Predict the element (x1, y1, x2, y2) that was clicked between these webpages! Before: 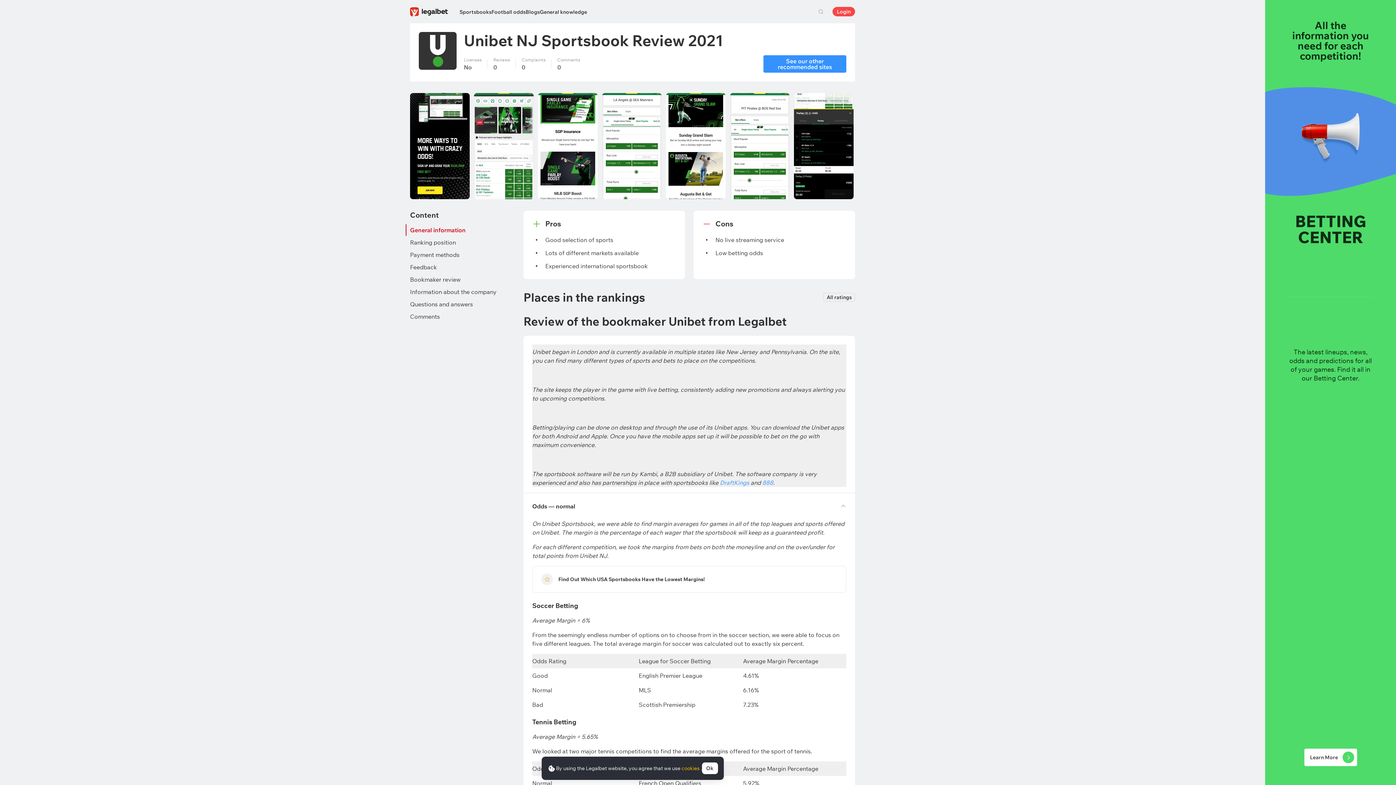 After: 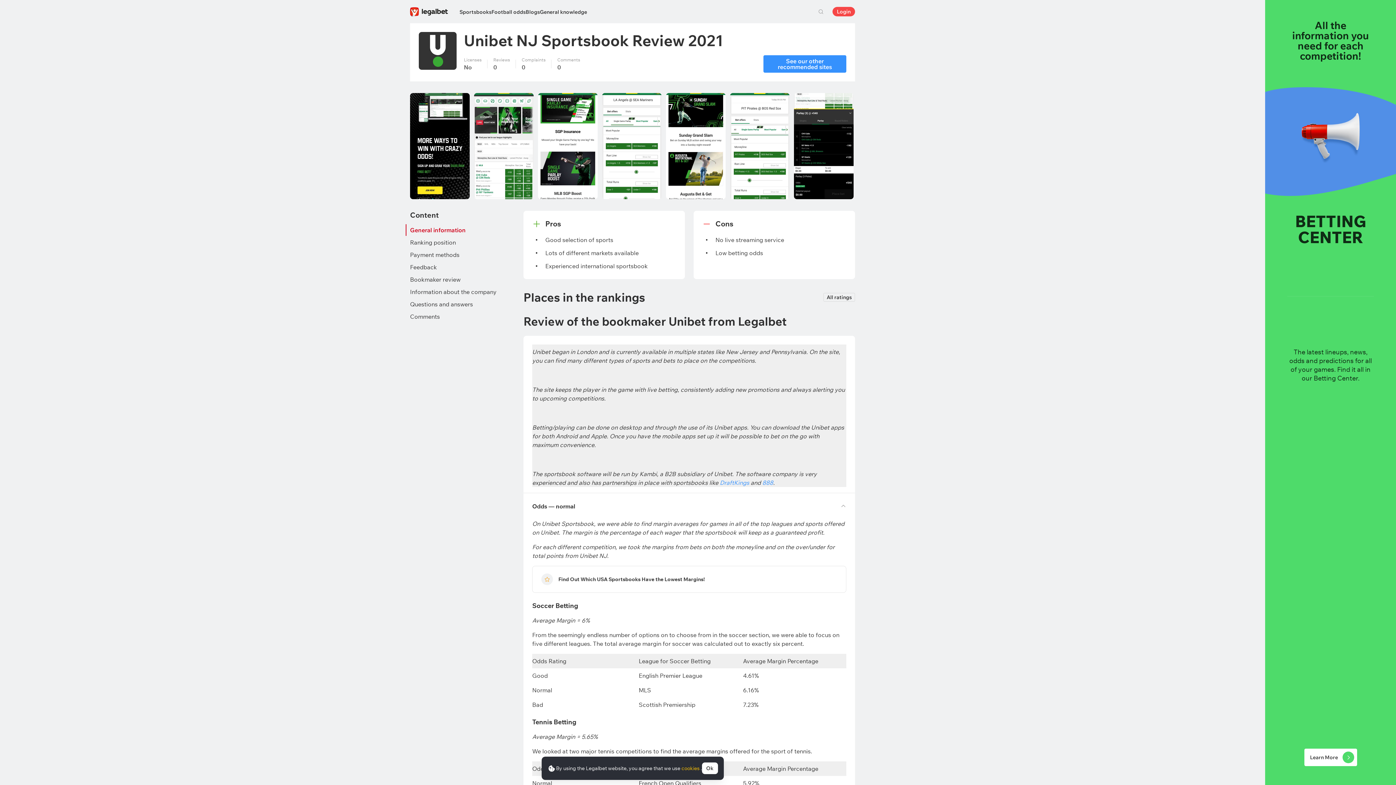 Action: bbox: (464, 64, 472, 70) label: No